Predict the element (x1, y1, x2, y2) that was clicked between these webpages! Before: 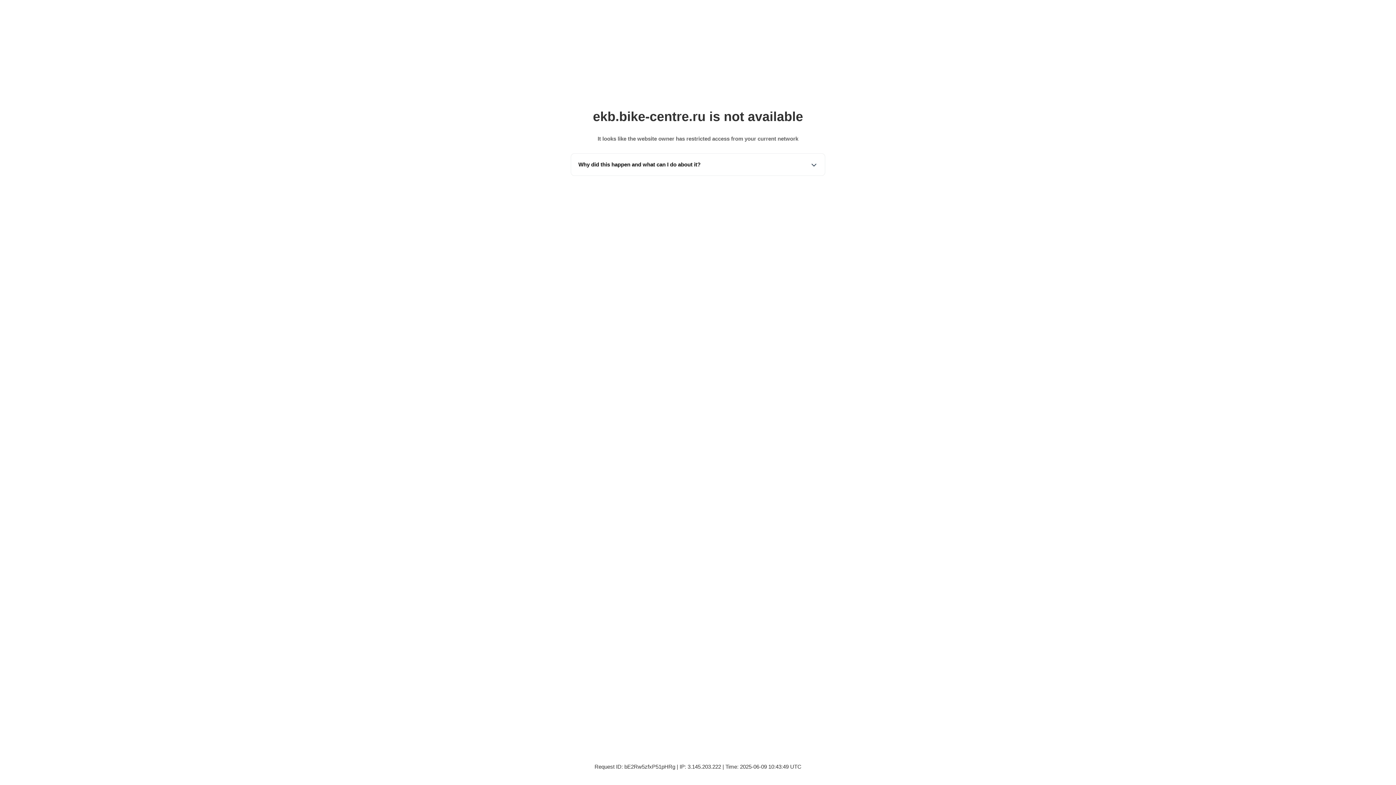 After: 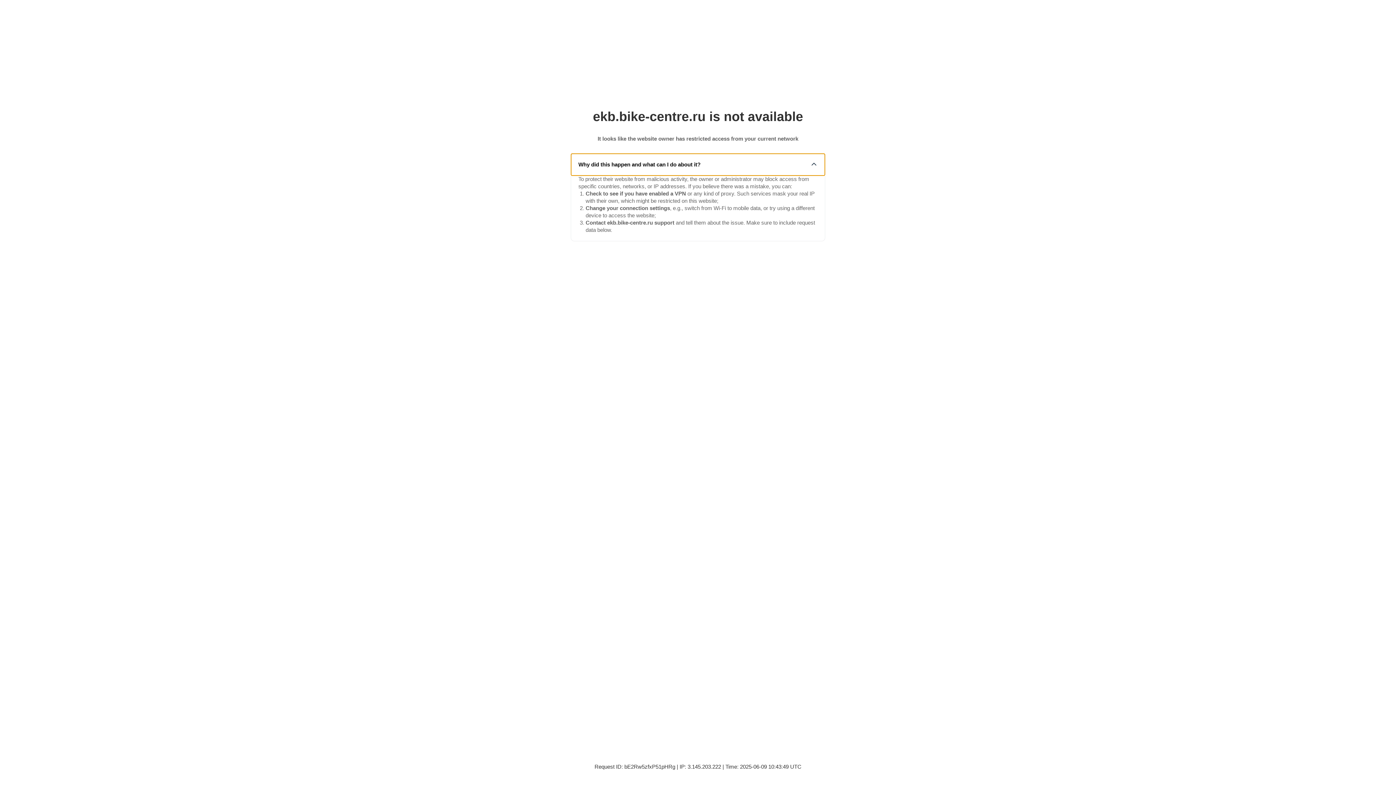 Action: label: Why did this happen and what can I do about it? bbox: (571, 153, 825, 175)